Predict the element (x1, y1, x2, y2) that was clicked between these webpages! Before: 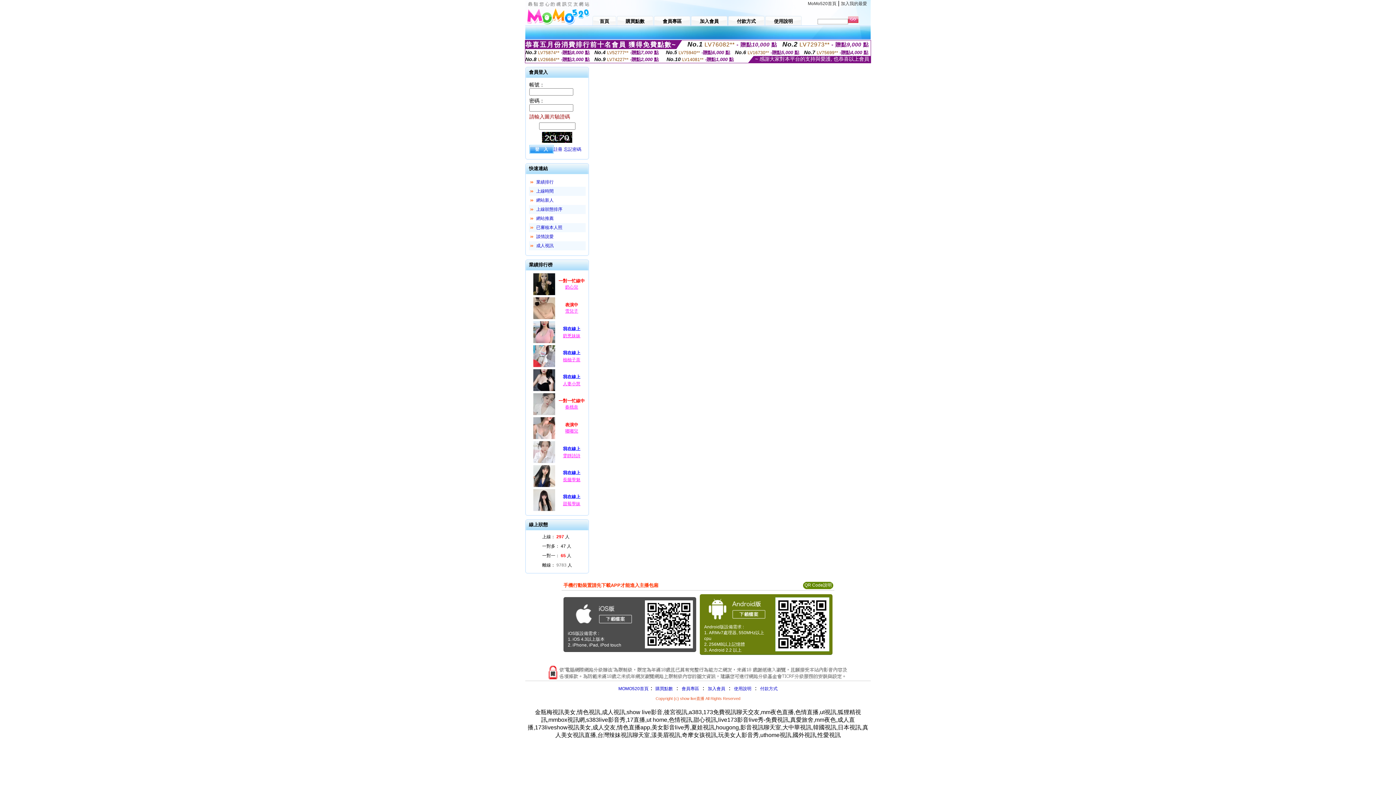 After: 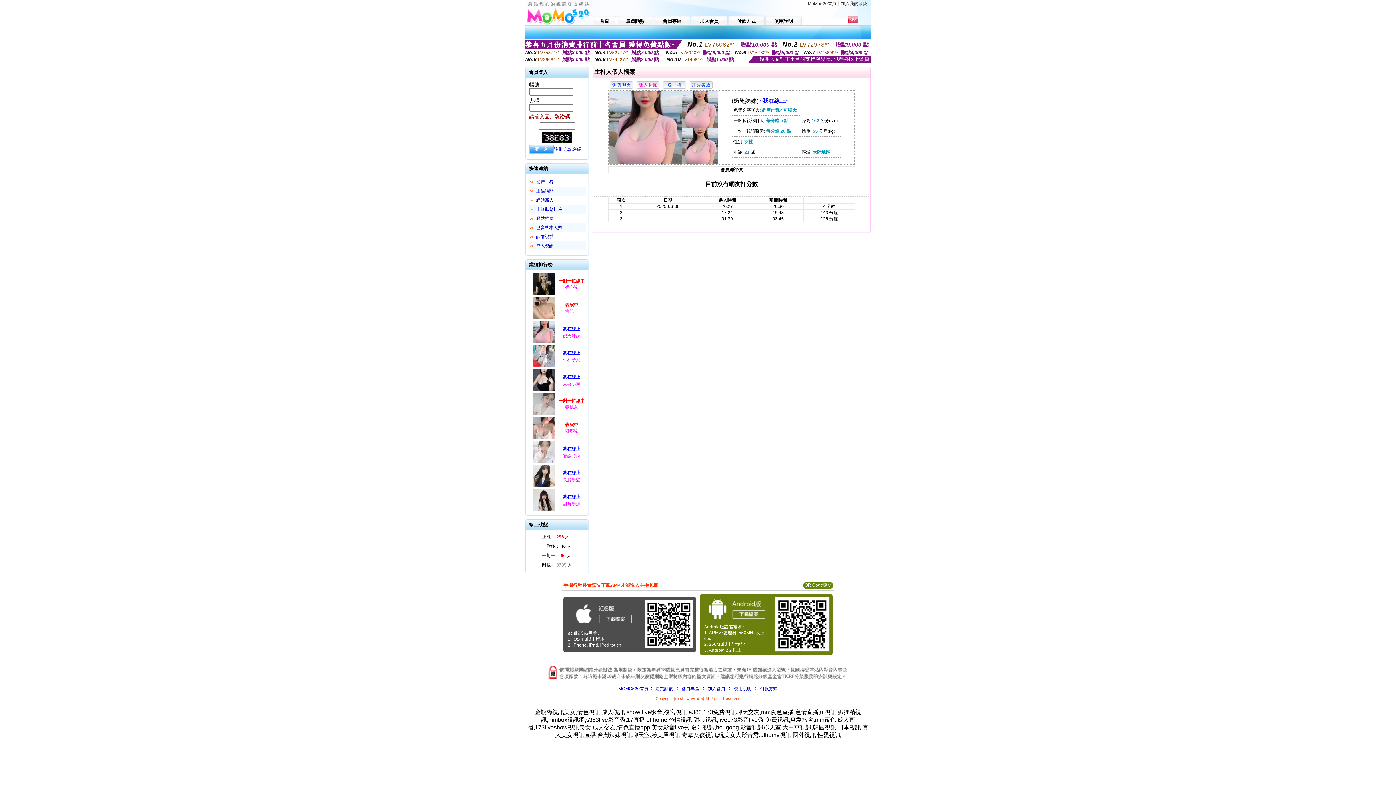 Action: bbox: (532, 340, 556, 345)